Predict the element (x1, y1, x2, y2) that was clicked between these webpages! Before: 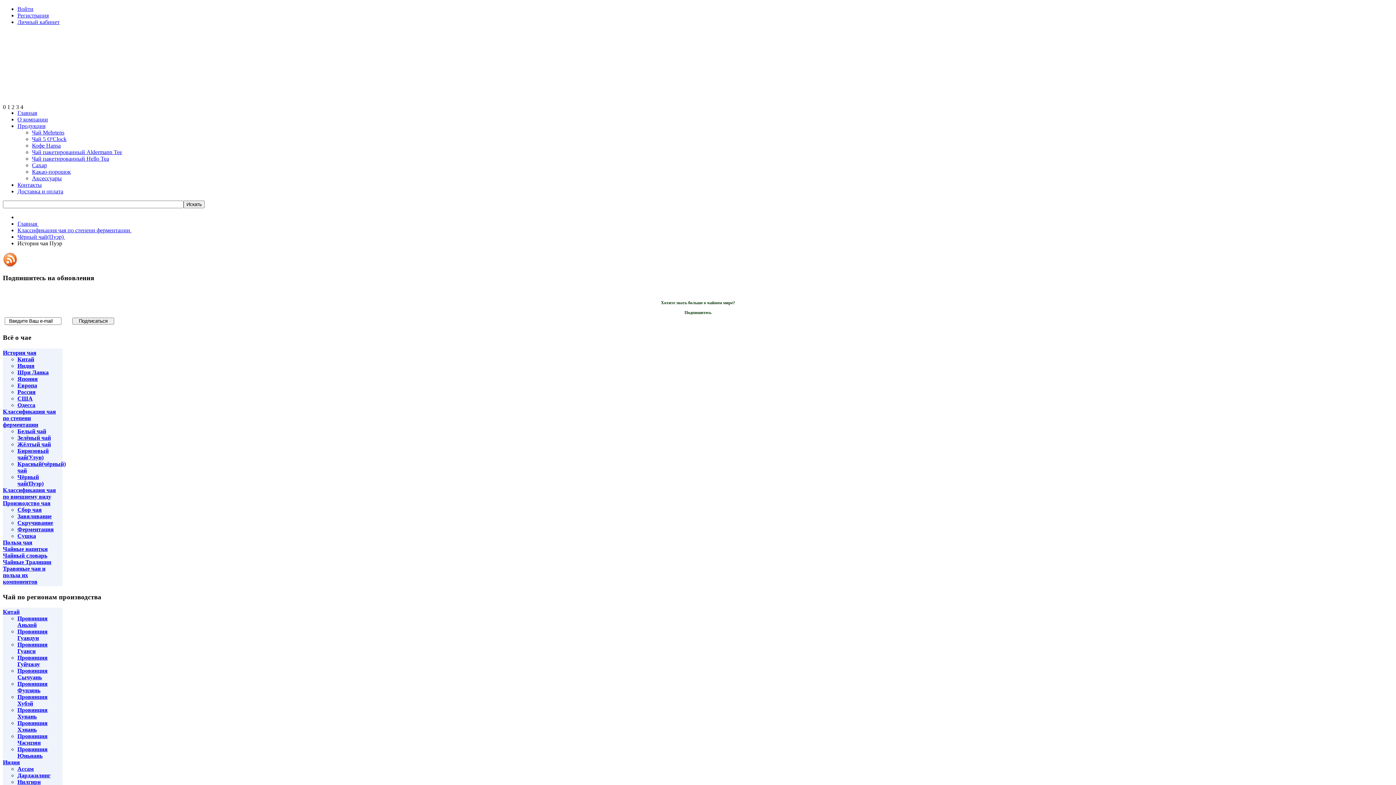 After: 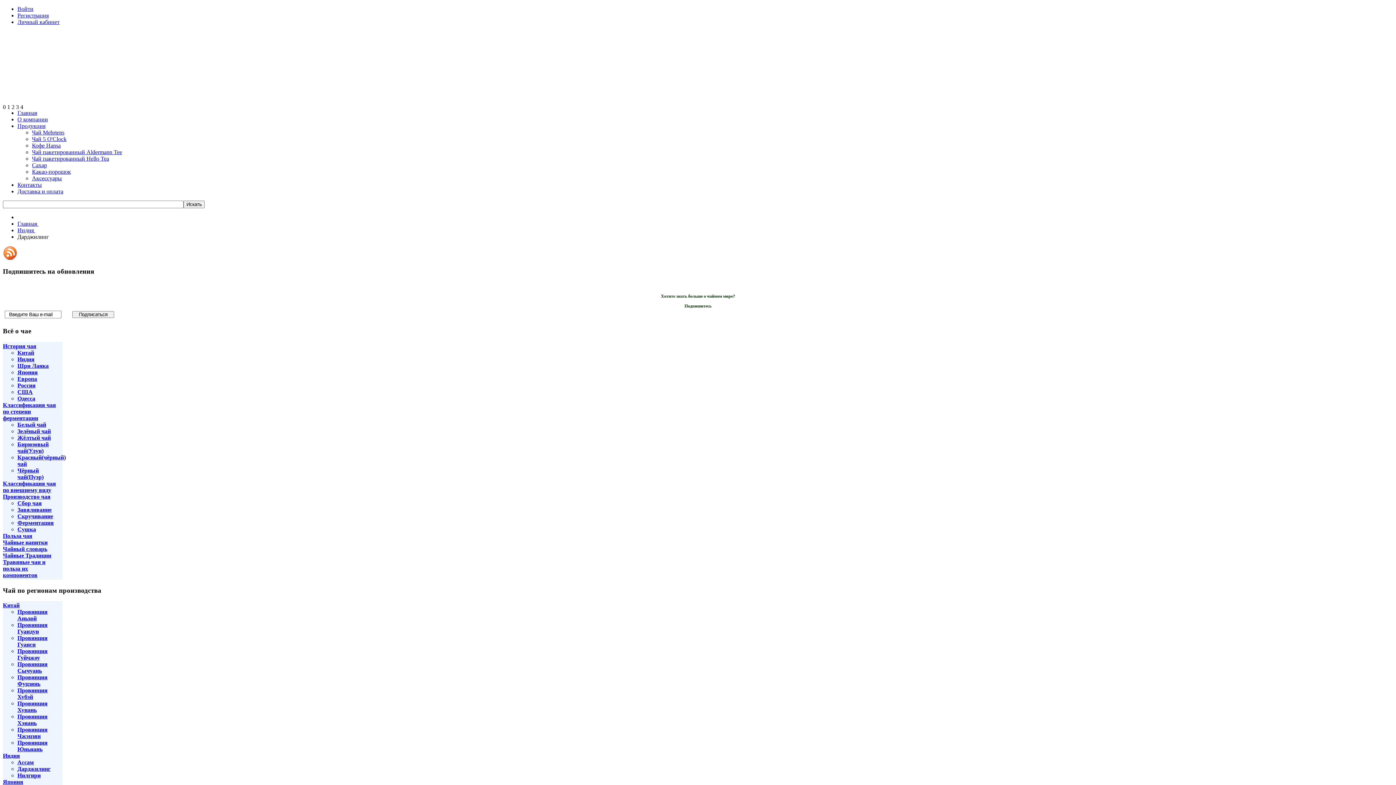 Action: label: Дарджилинг bbox: (17, 772, 50, 779)